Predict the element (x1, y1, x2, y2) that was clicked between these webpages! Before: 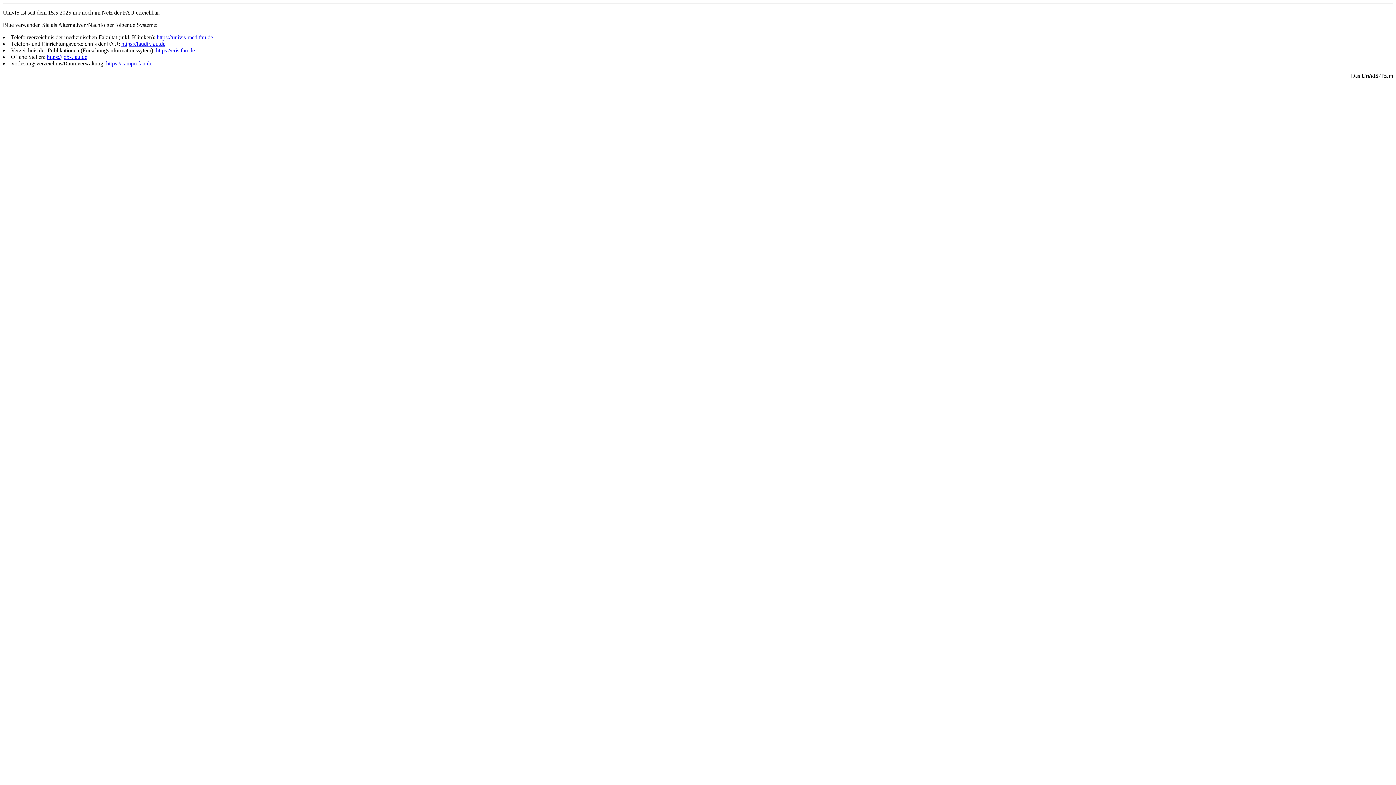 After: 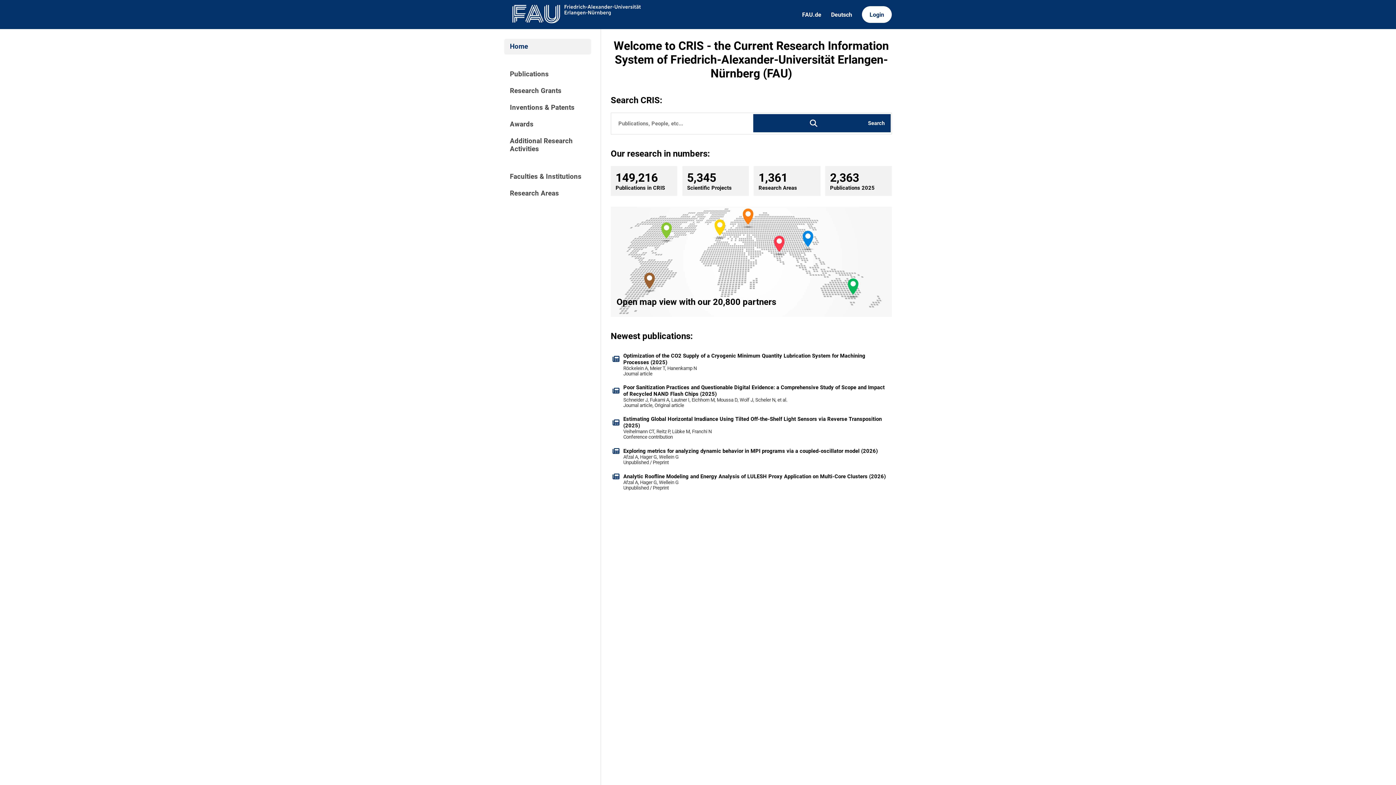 Action: bbox: (156, 47, 194, 53) label: https://cris.fau.de